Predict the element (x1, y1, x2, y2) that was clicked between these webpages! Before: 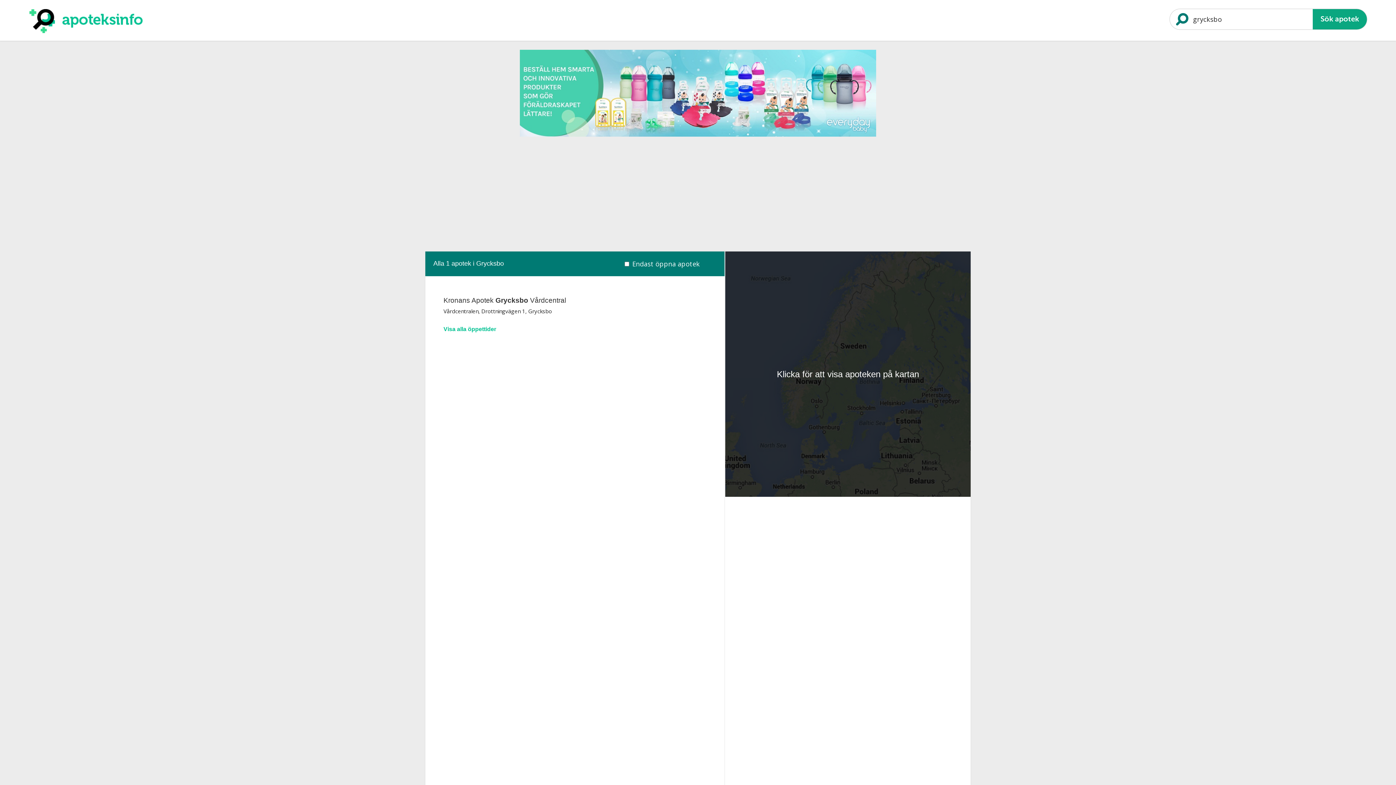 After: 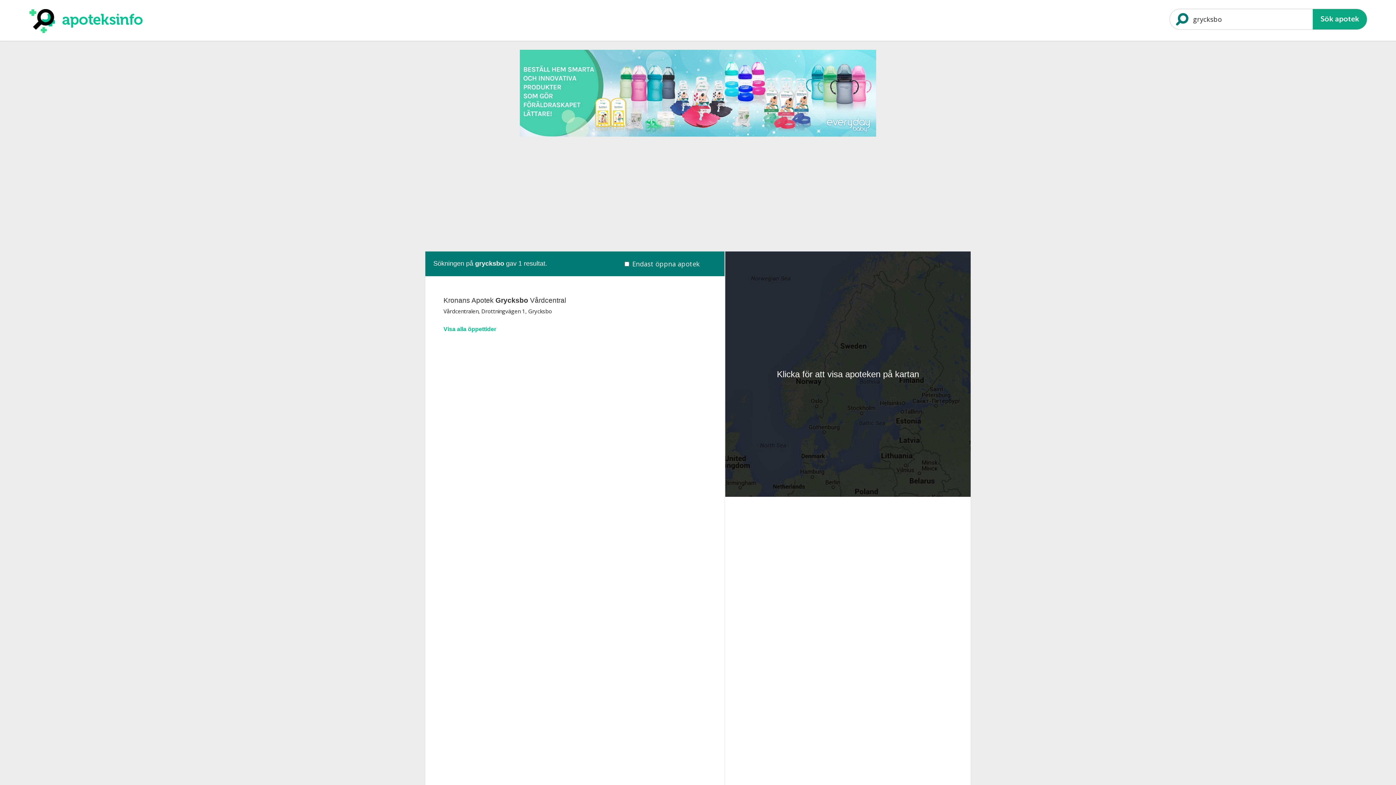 Action: label: Sök apotek bbox: (1312, 9, 1367, 29)